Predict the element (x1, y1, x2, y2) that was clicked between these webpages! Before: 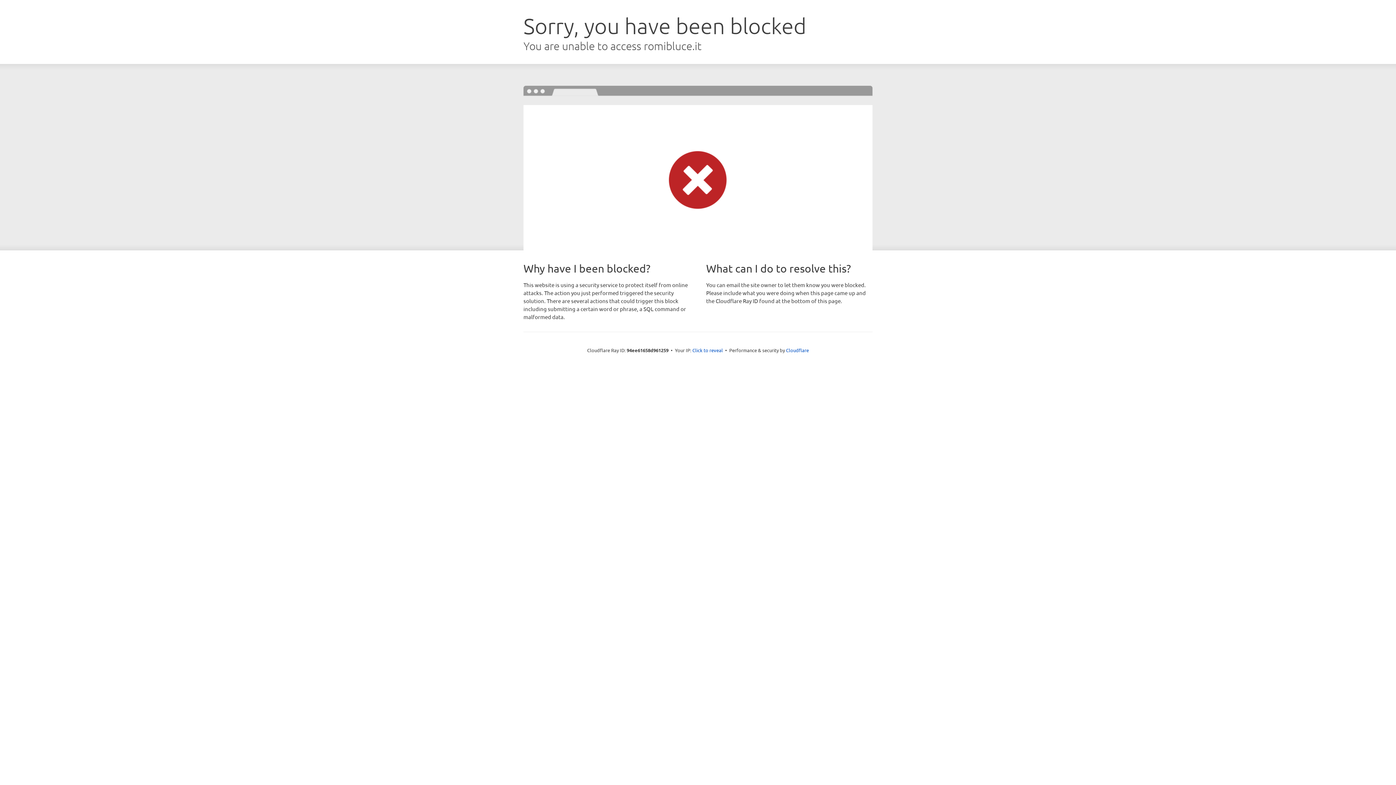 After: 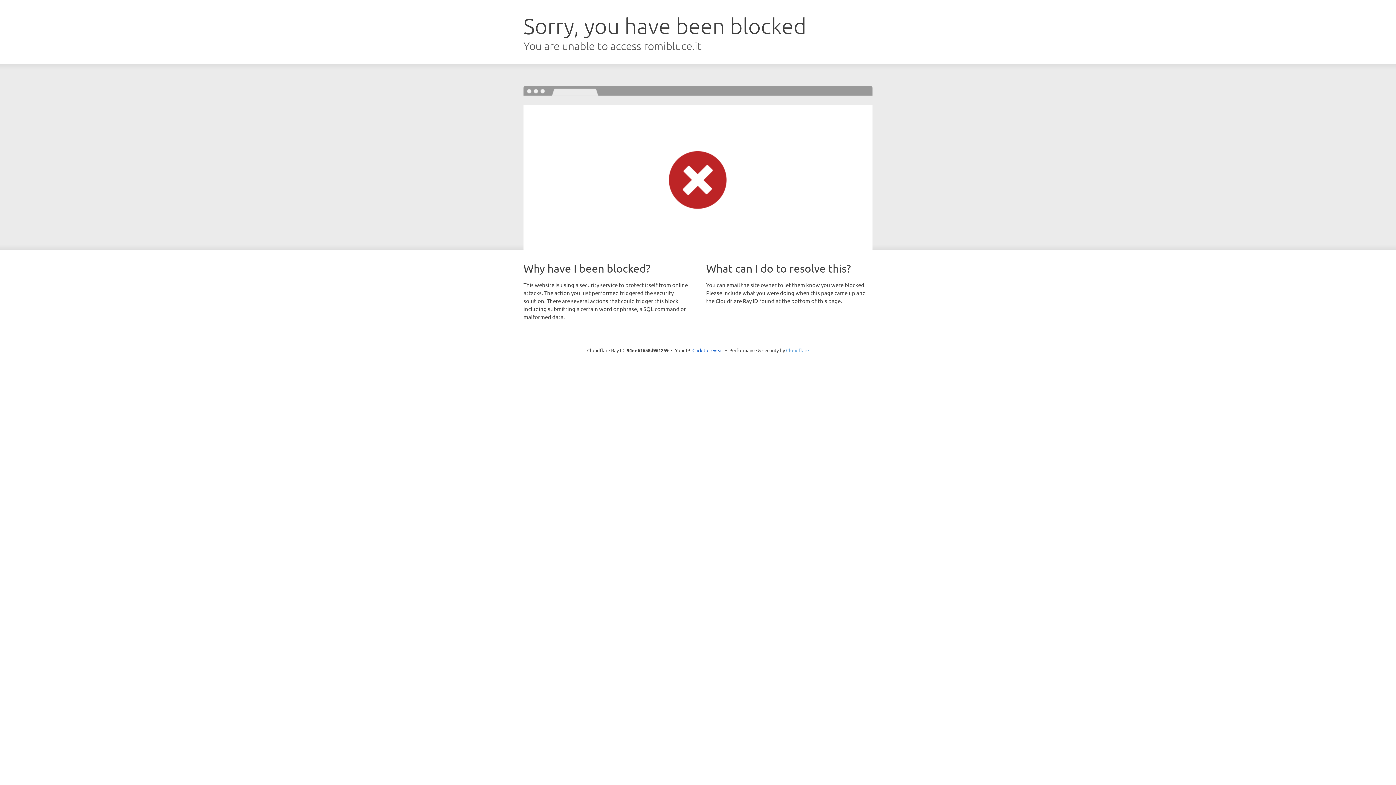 Action: label: Cloudflare bbox: (786, 347, 809, 353)